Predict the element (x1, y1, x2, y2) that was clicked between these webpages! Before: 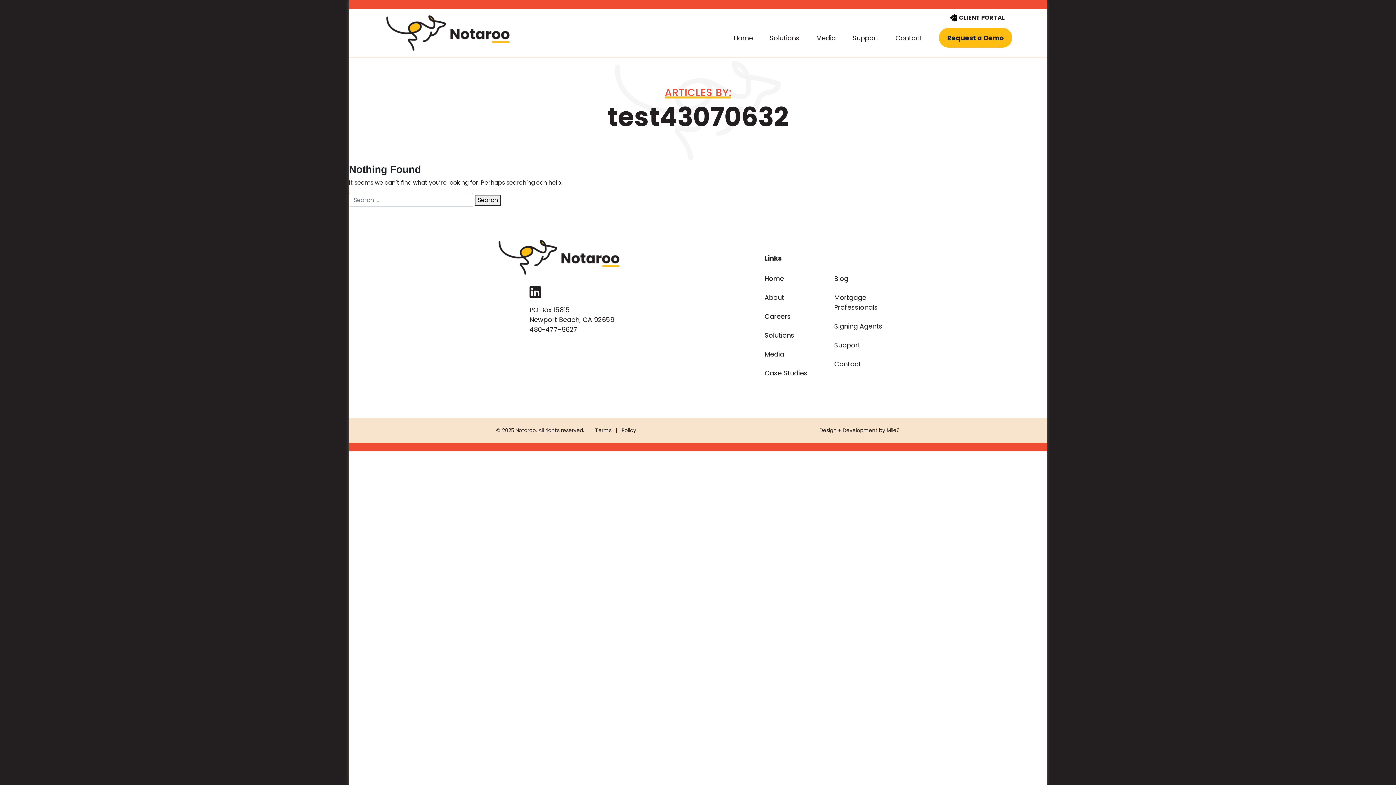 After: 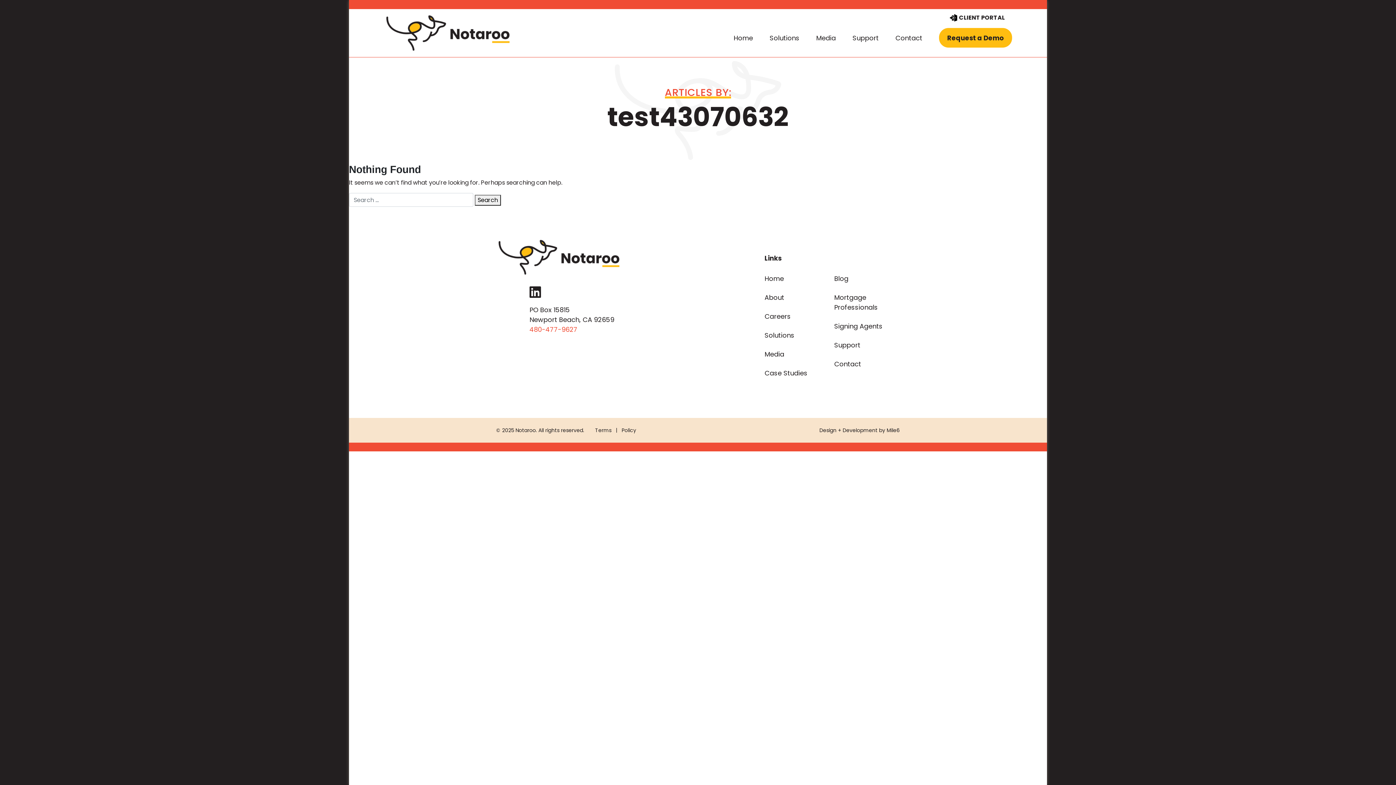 Action: label: 480-477-9627 bbox: (529, 325, 577, 334)